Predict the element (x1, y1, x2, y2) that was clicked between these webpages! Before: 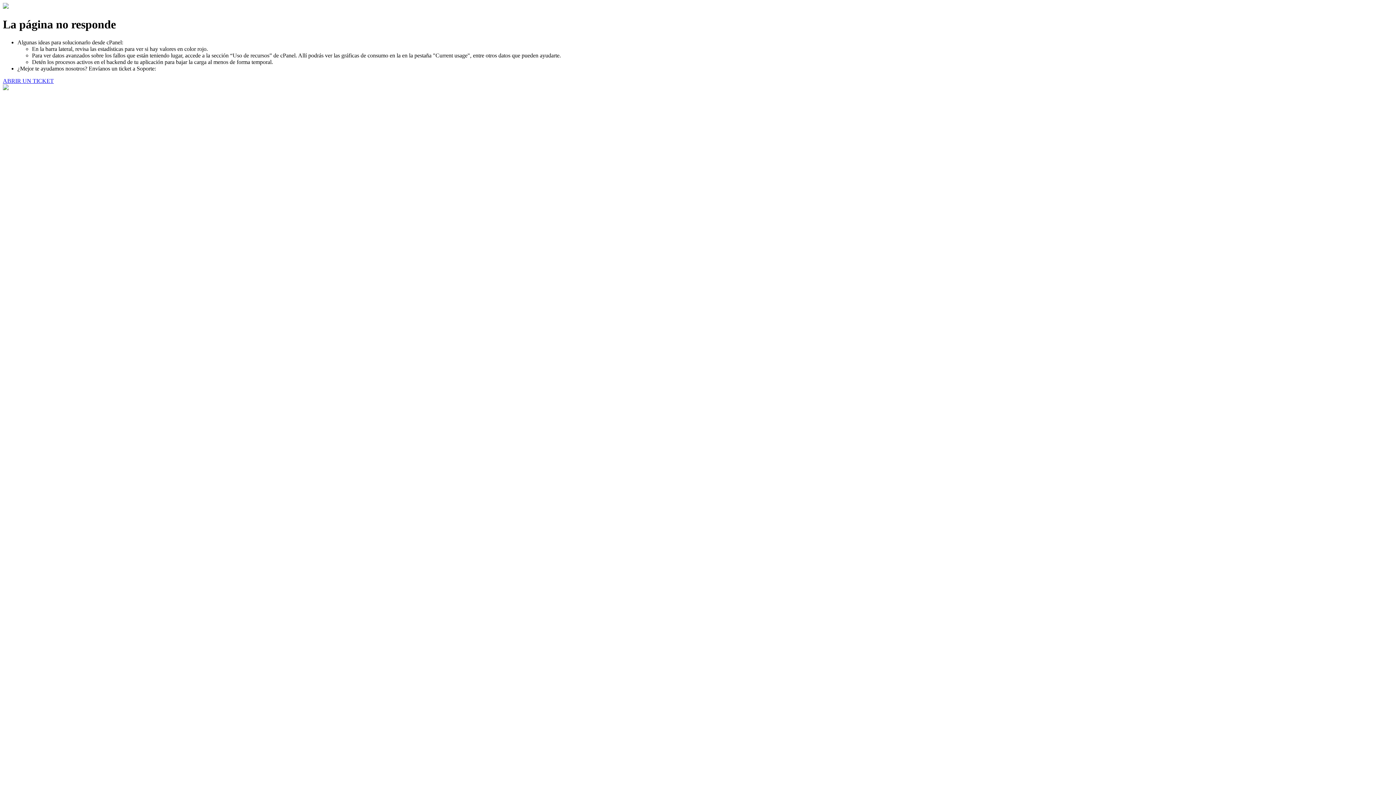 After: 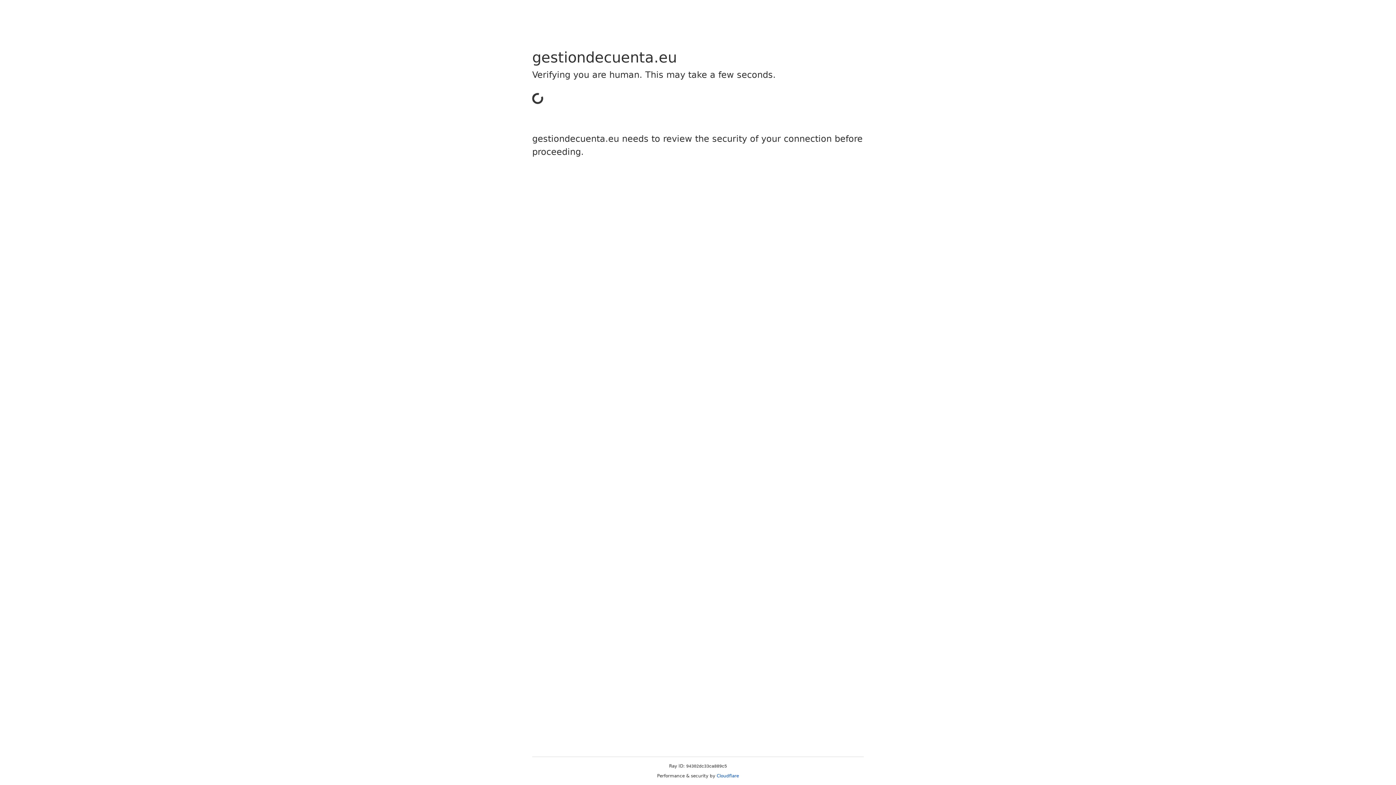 Action: bbox: (2, 77, 53, 83) label: ABRIR UN TICKET